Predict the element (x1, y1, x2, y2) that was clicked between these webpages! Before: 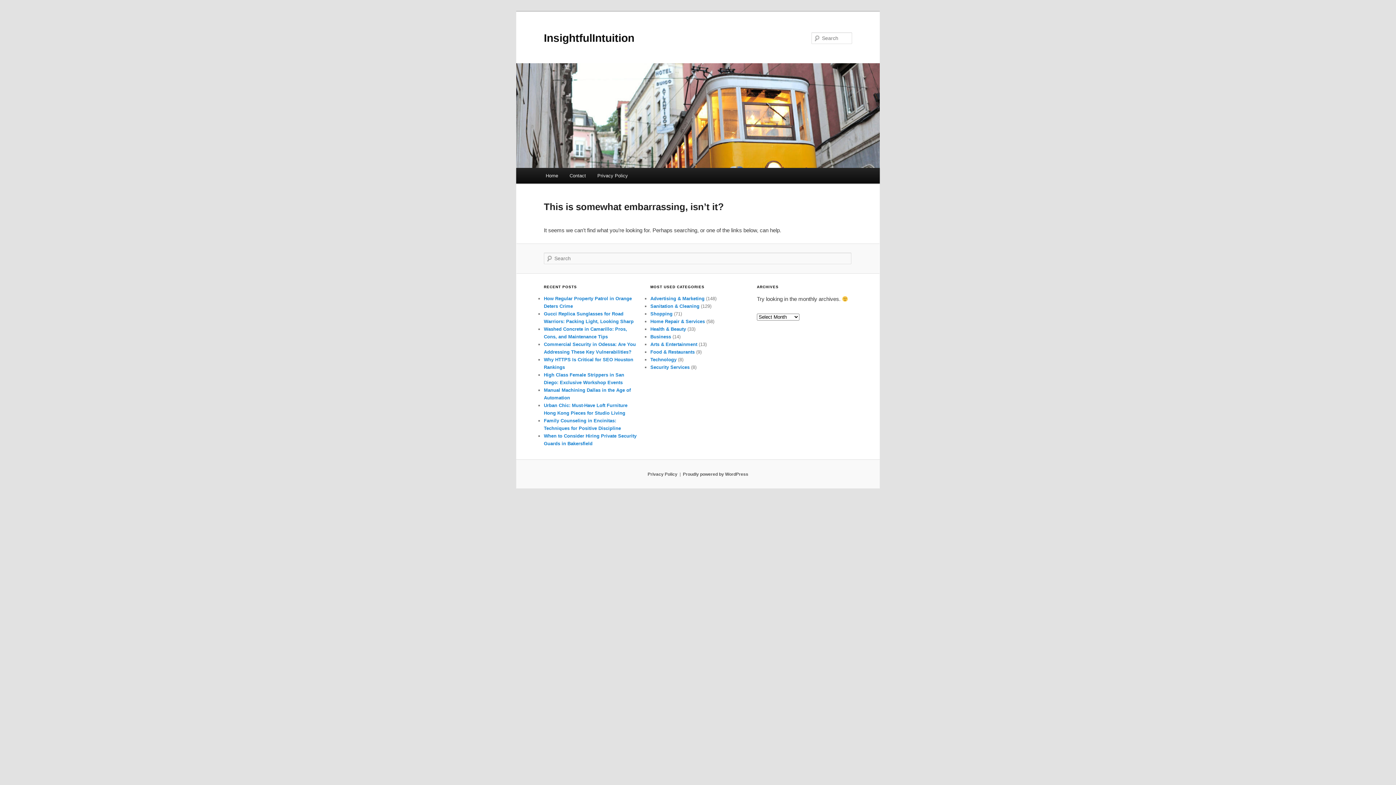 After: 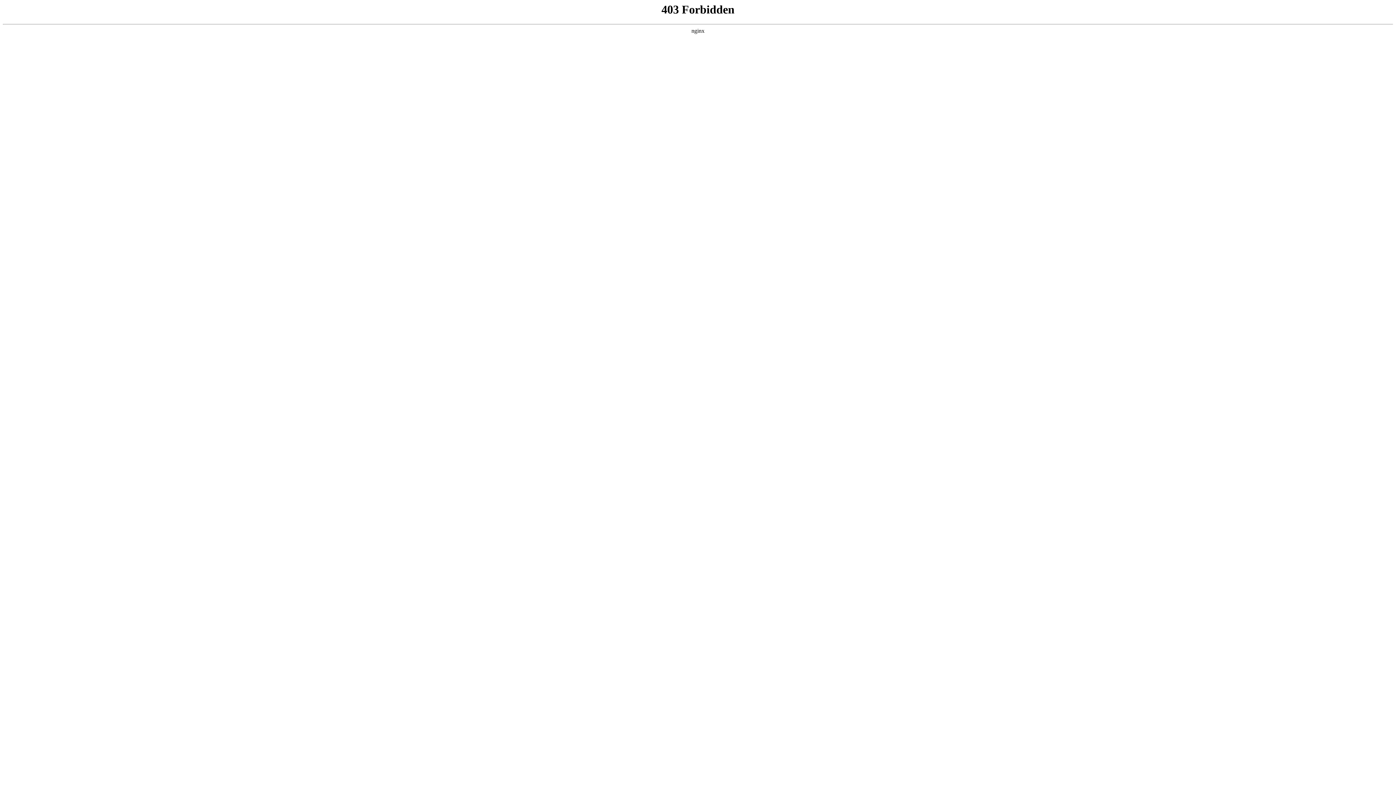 Action: label: Proudly powered by WordPress bbox: (683, 471, 748, 476)